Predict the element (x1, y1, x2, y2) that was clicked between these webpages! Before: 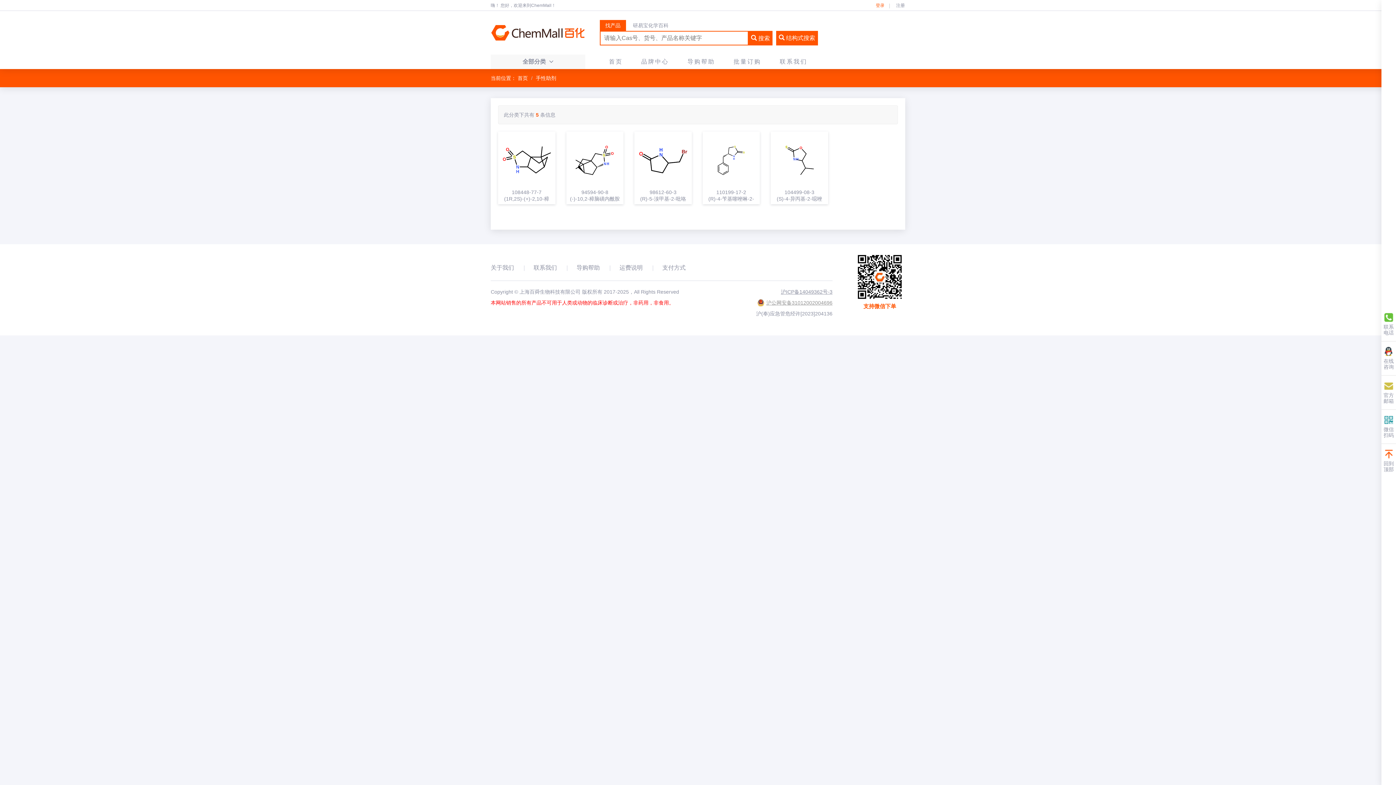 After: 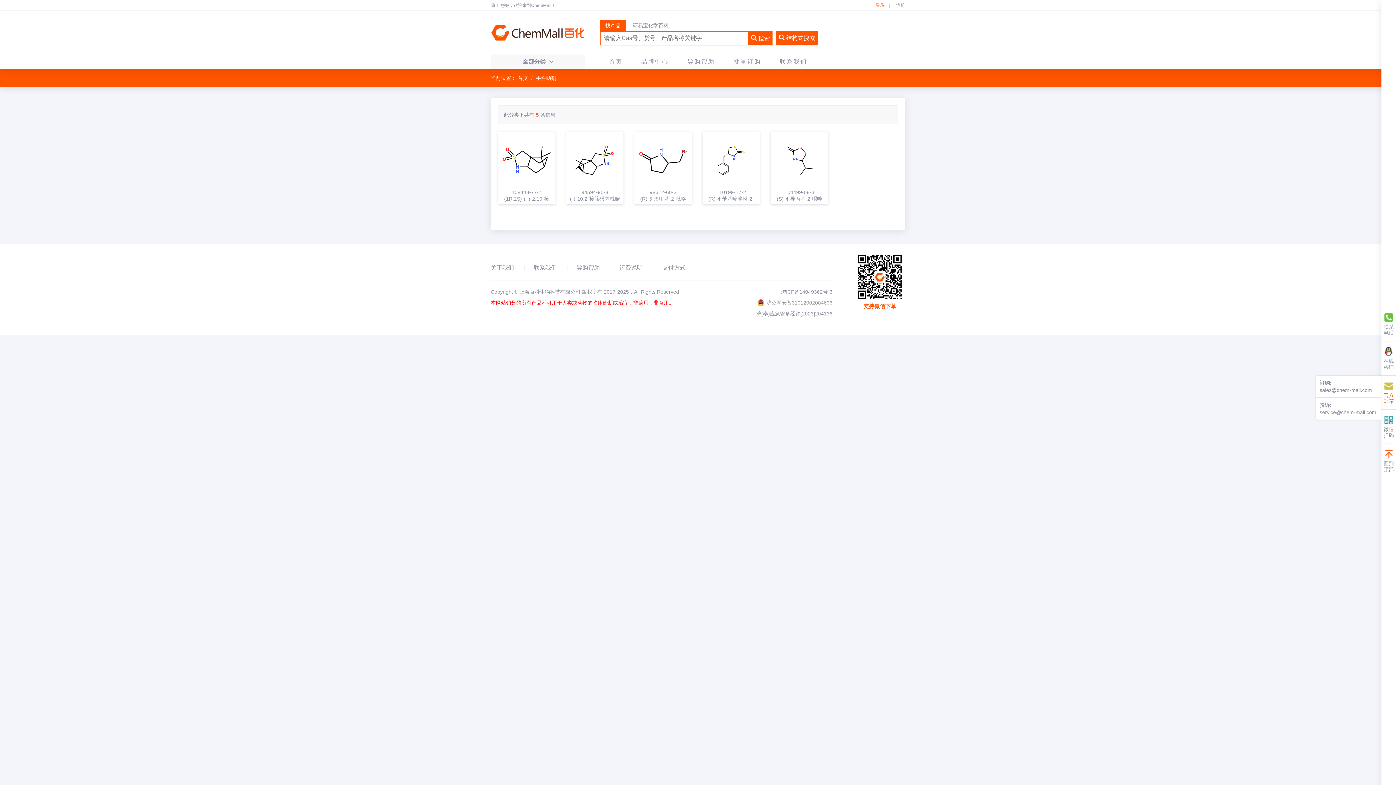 Action: label: 官方
邮箱 bbox: (1381, 375, 1396, 409)